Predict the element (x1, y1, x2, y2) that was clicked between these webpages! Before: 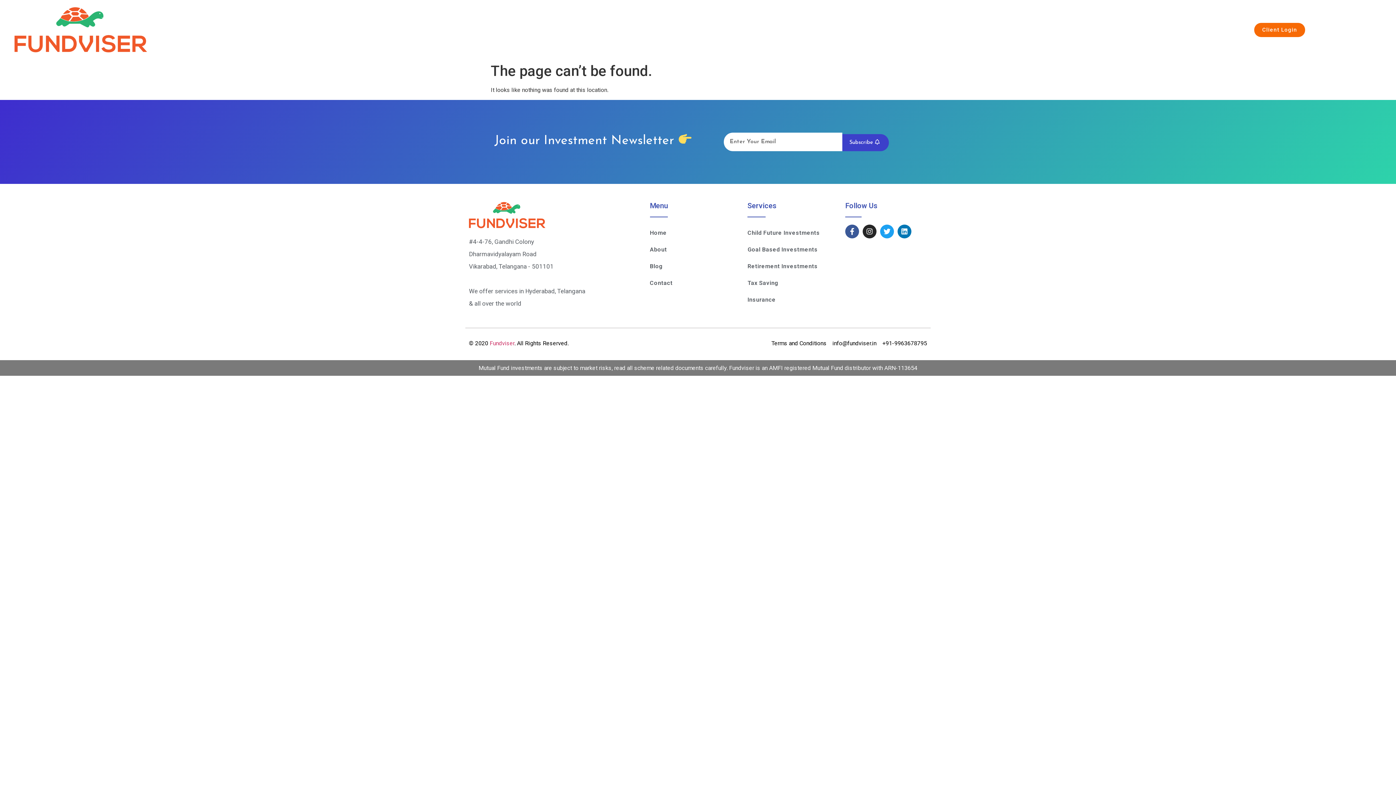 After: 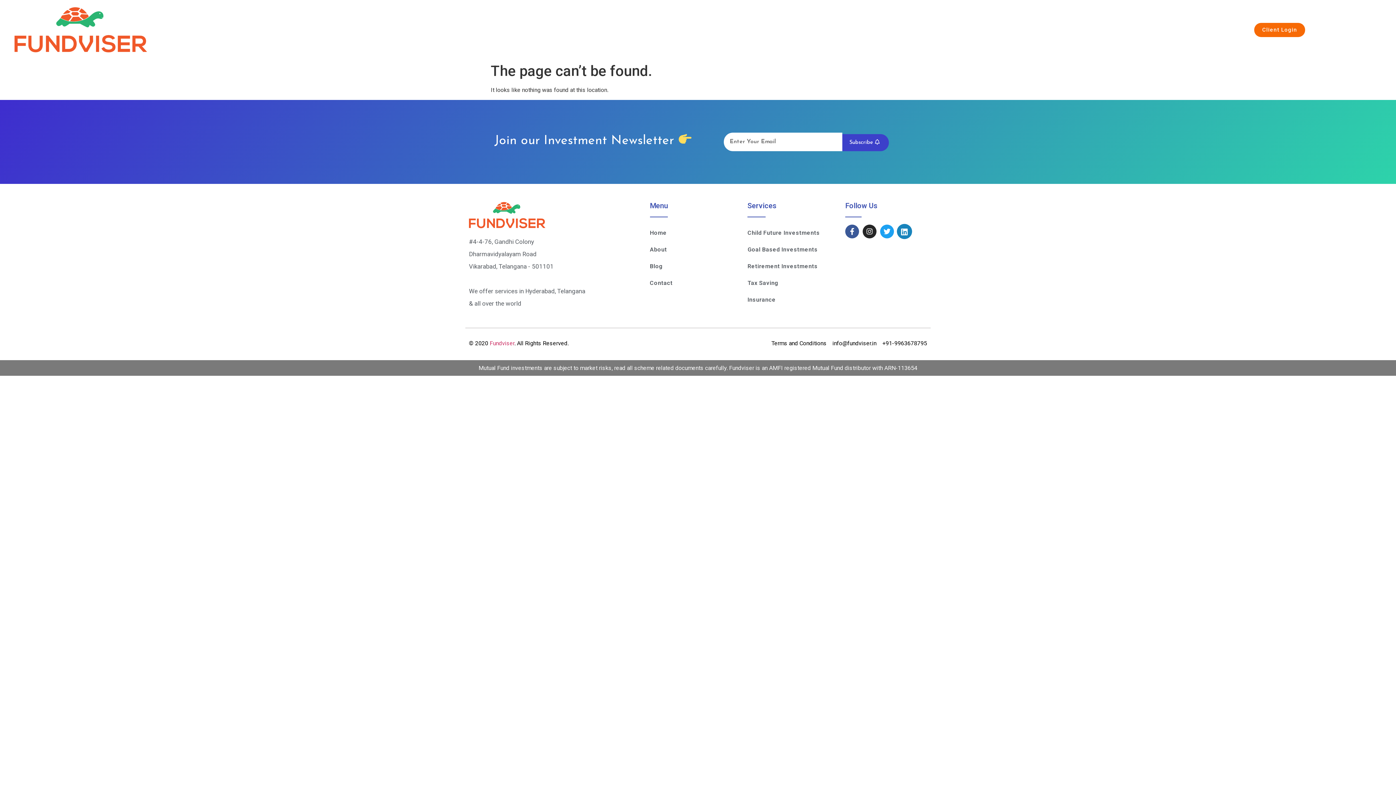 Action: bbox: (897, 224, 911, 238) label: Linkedin